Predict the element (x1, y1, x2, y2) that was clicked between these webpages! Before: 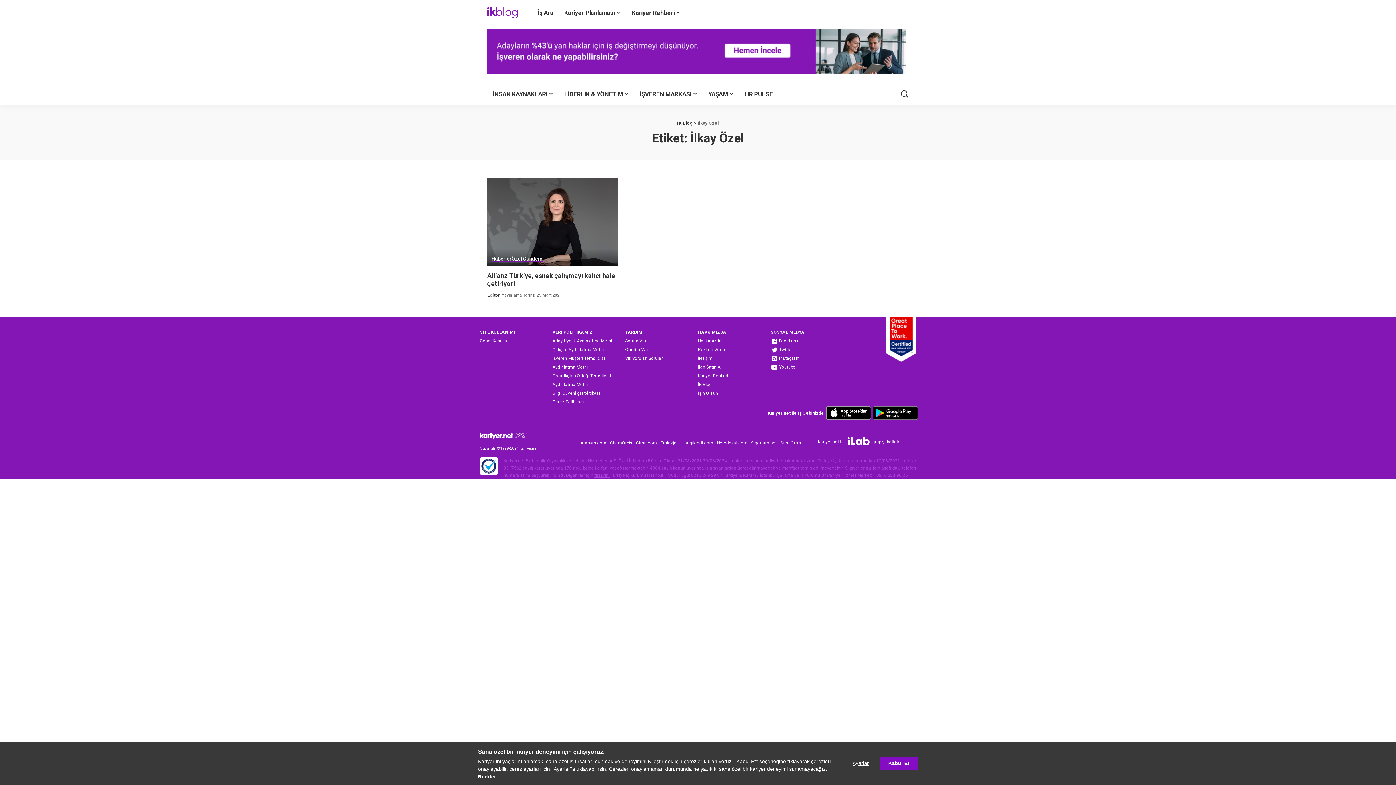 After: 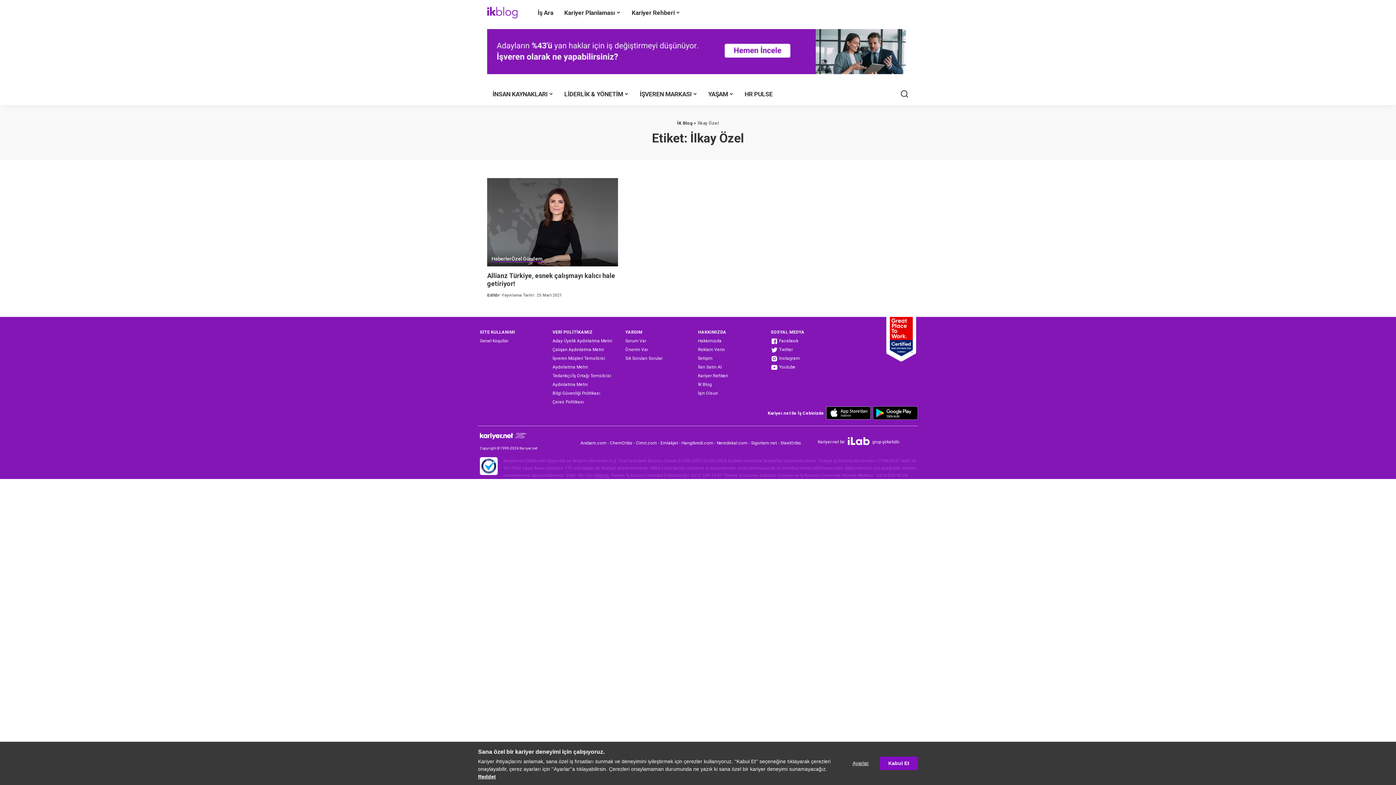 Action: label: Arabam.com bbox: (580, 439, 606, 446)